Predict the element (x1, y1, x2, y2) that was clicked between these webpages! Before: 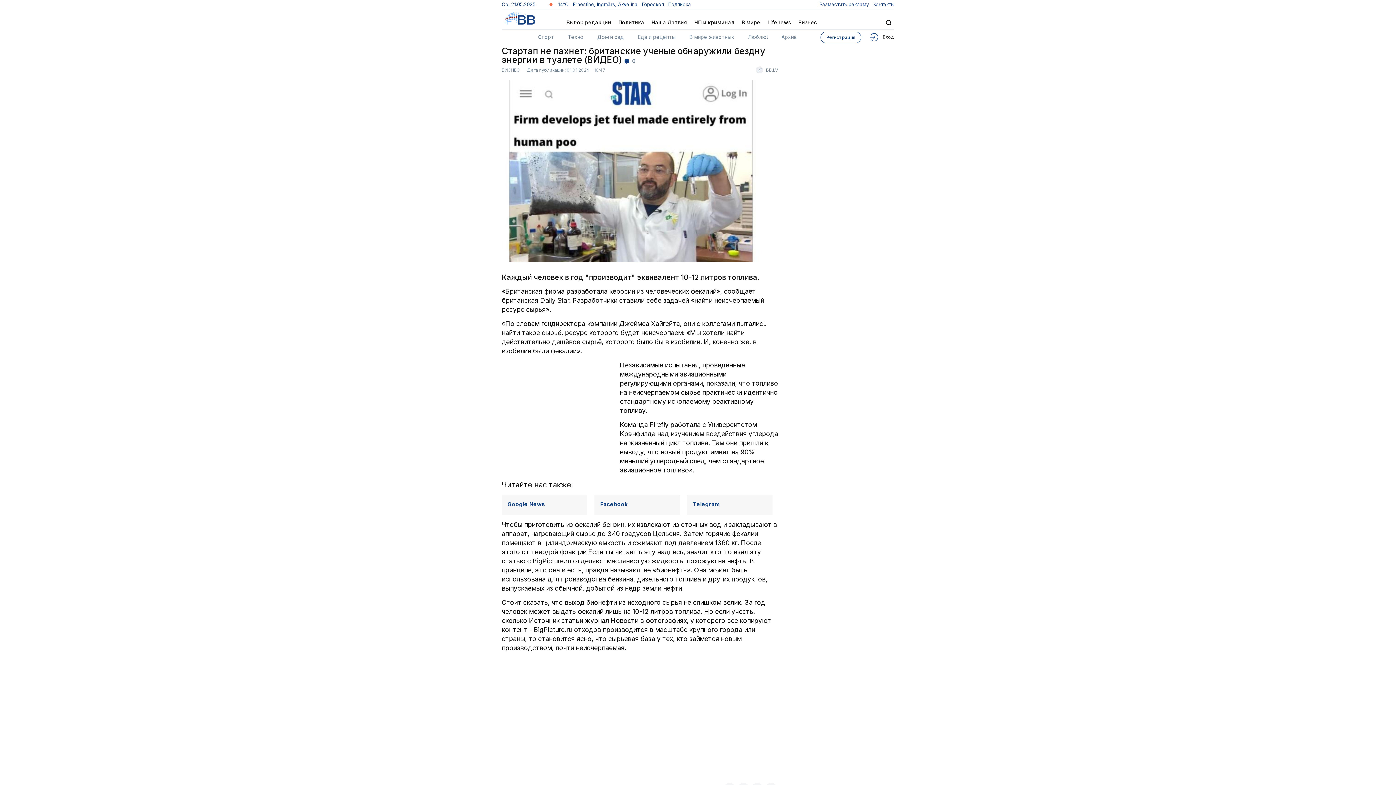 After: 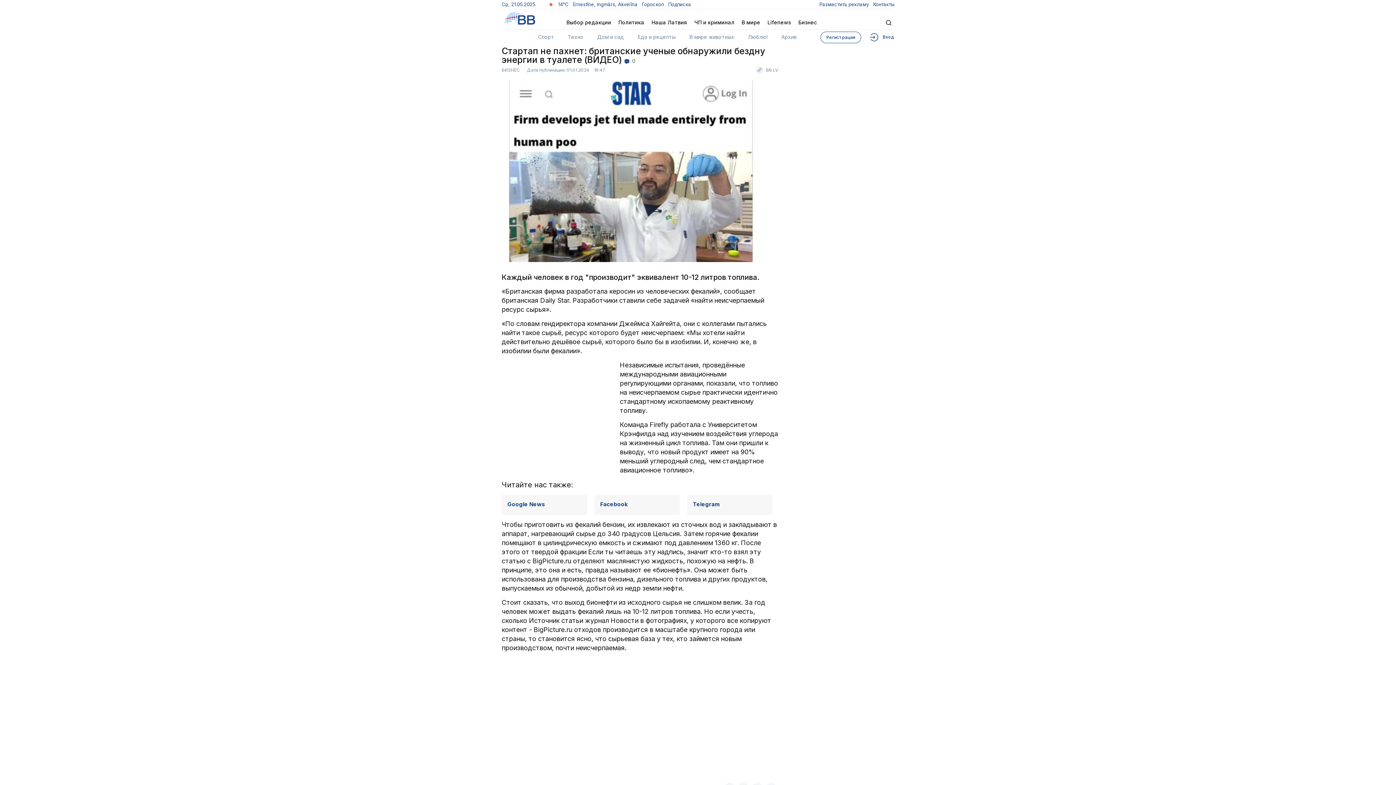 Action: label:  Вход bbox: (868, 34, 894, 39)